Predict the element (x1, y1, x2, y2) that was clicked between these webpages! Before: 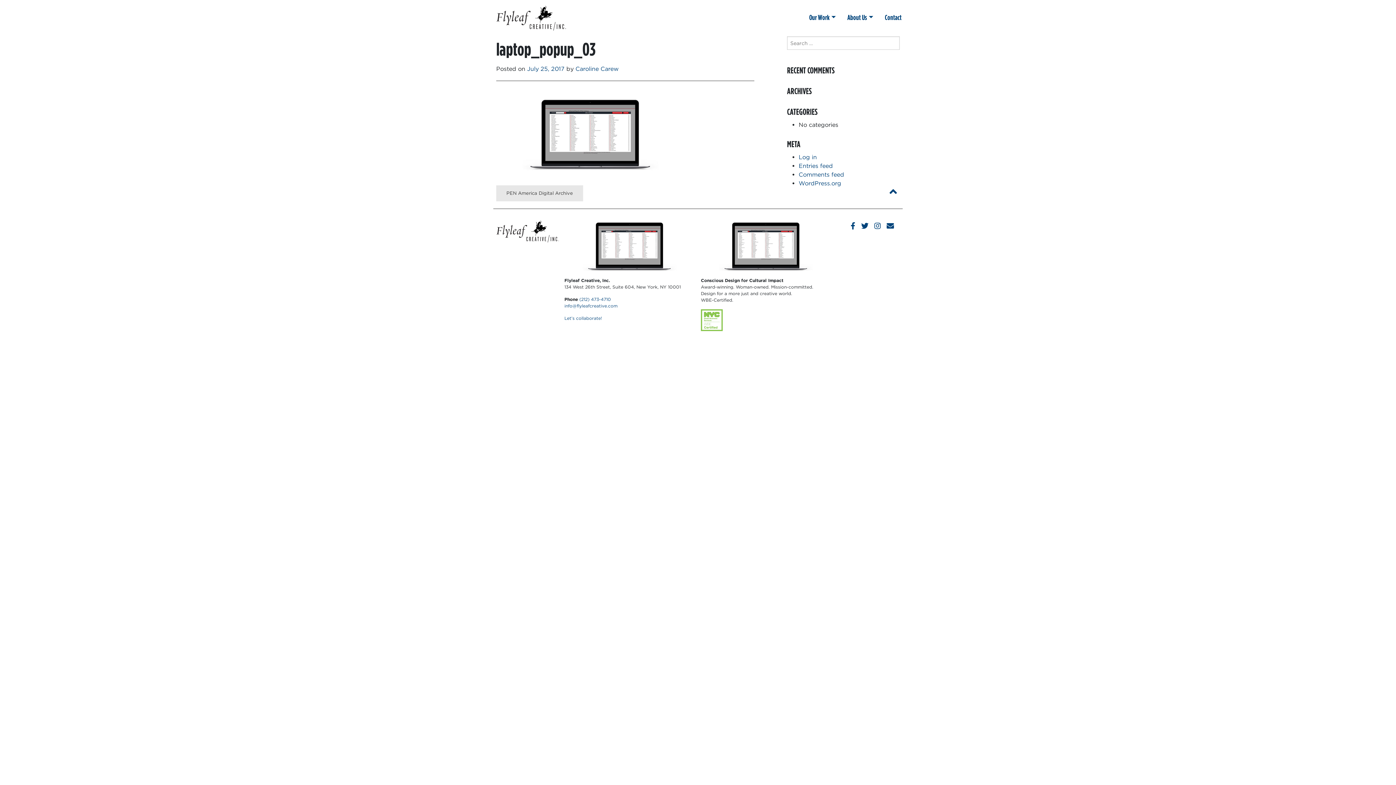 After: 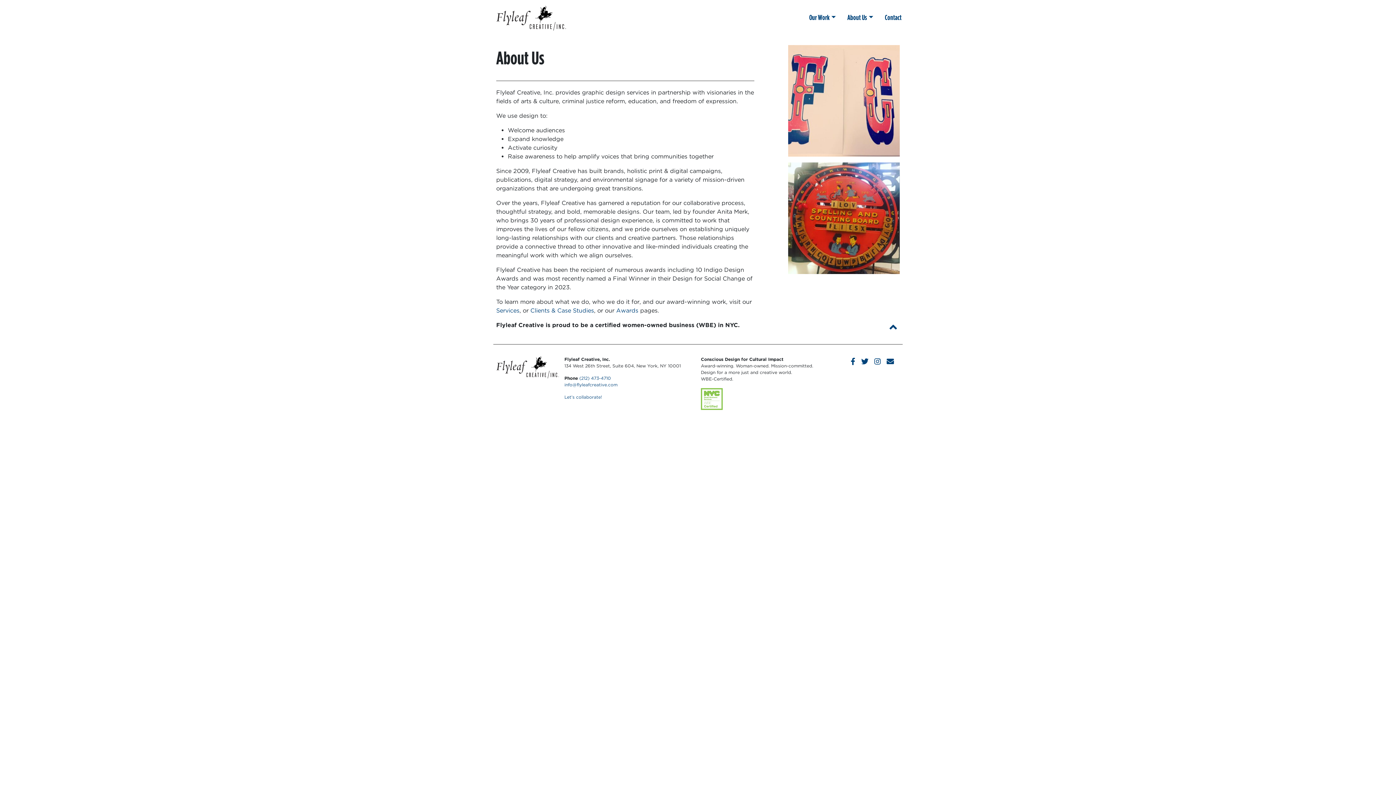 Action: bbox: (847, 12, 873, 24) label: About Us